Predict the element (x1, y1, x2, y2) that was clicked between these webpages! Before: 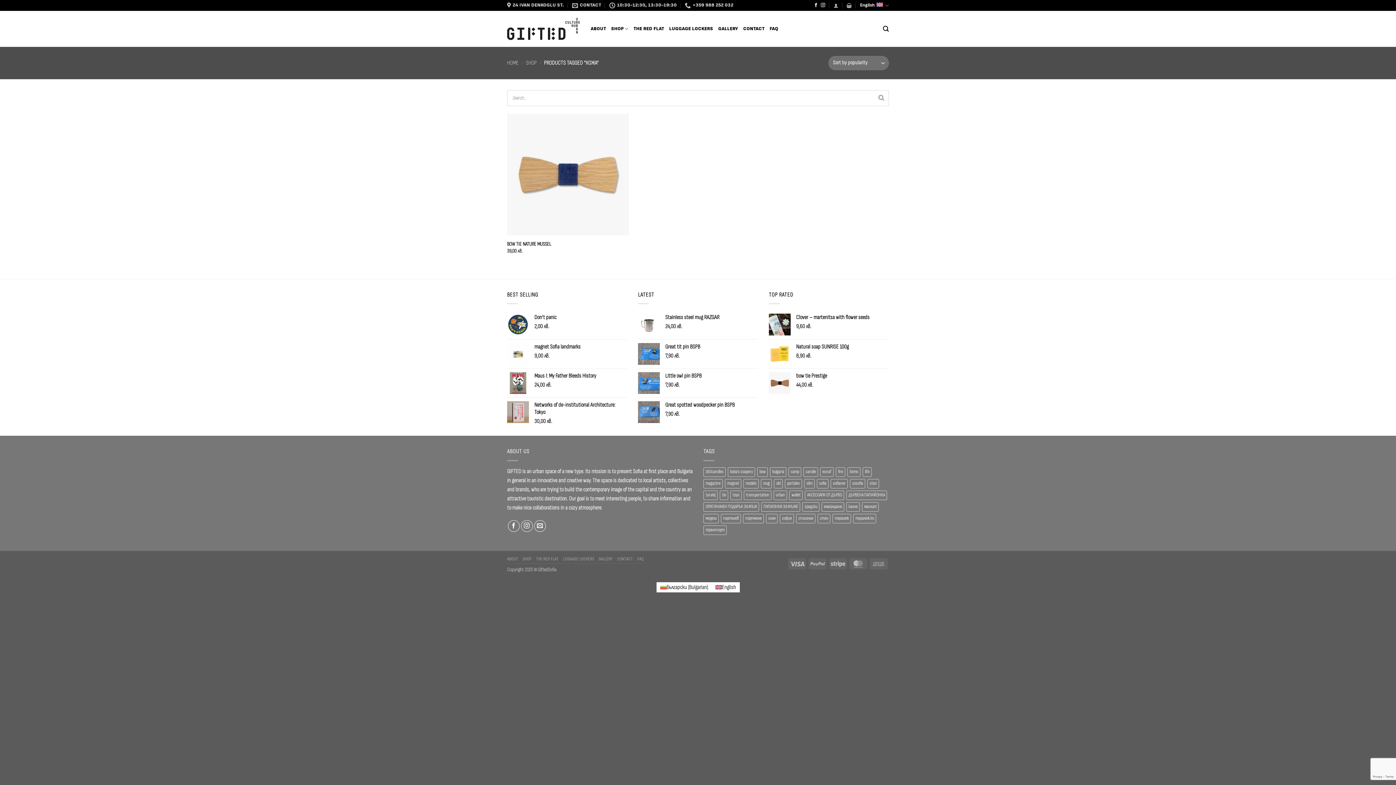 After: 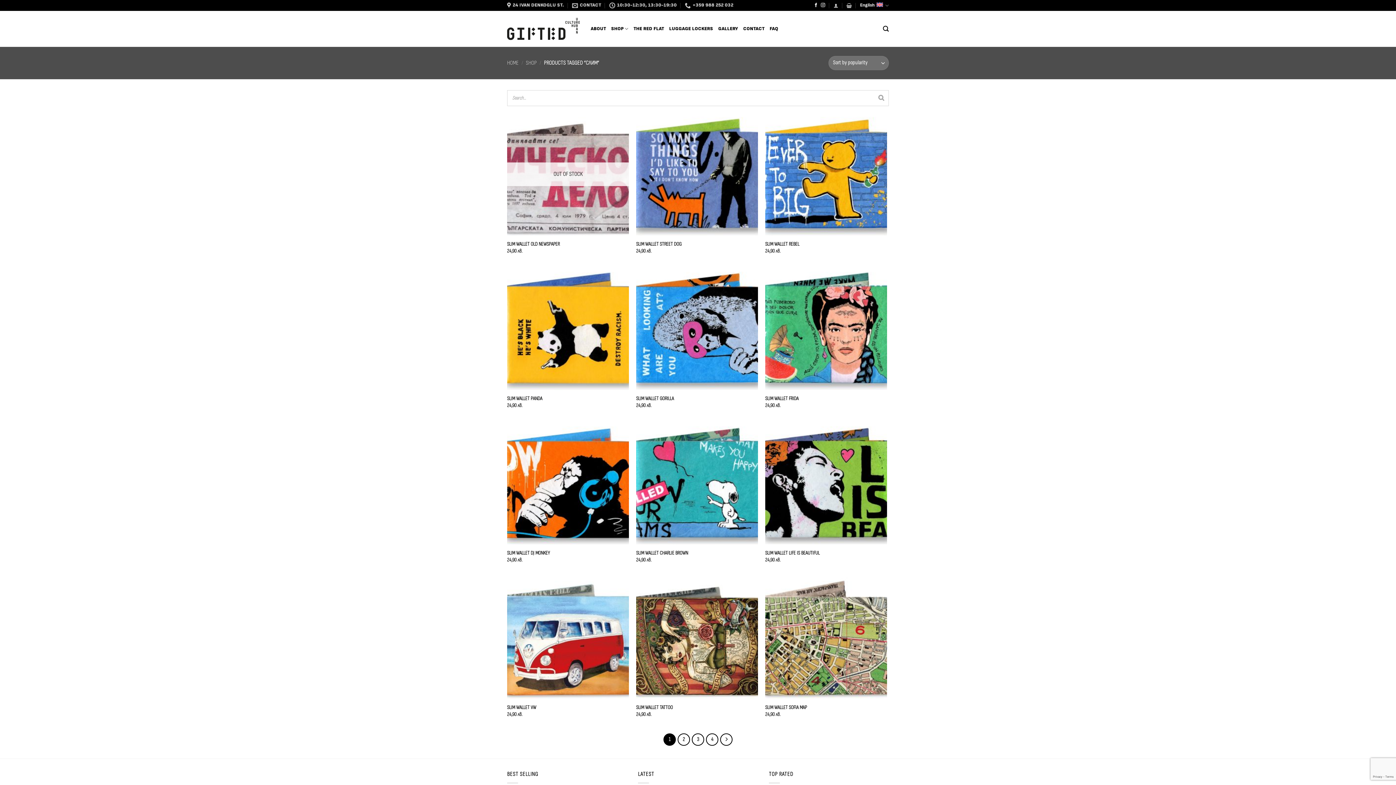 Action: label: слим (39 products) bbox: (766, 514, 777, 523)